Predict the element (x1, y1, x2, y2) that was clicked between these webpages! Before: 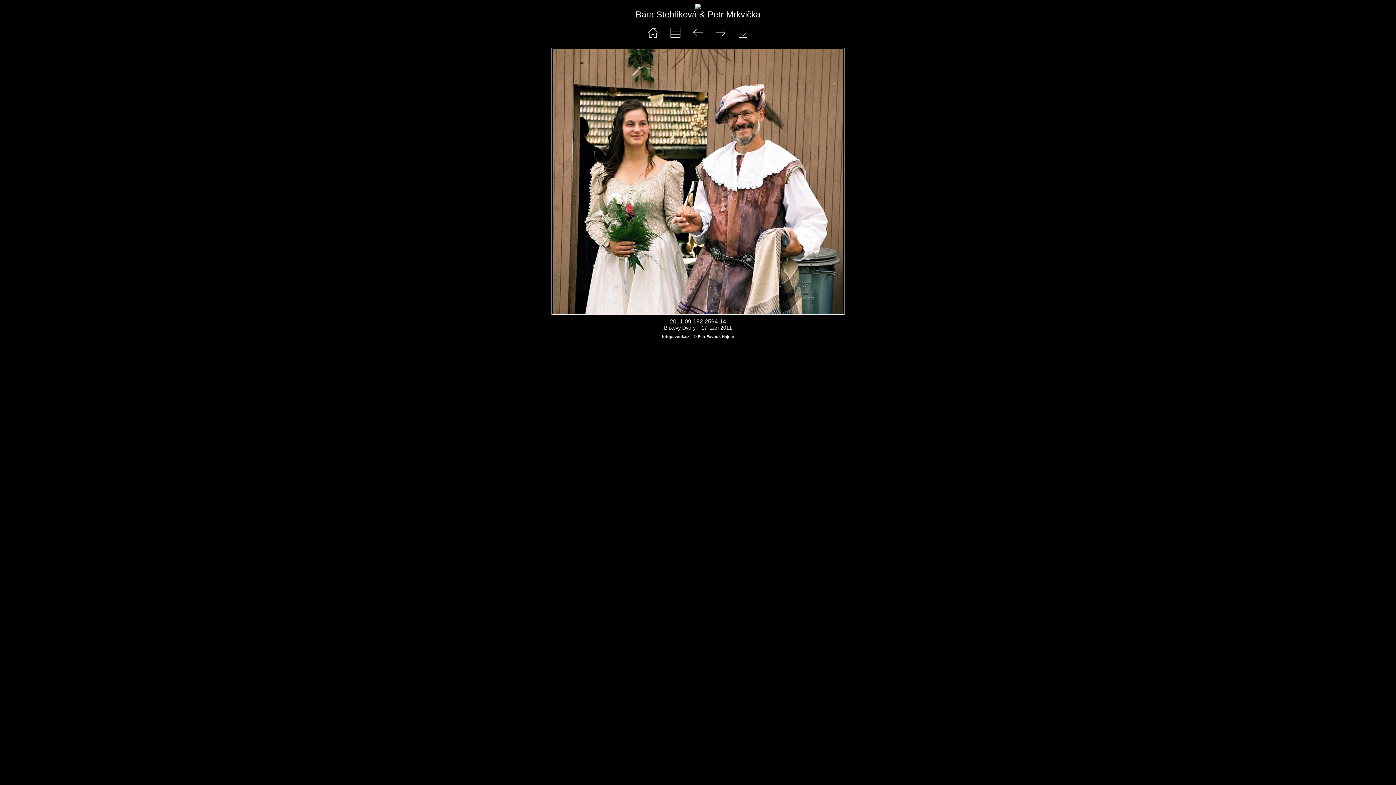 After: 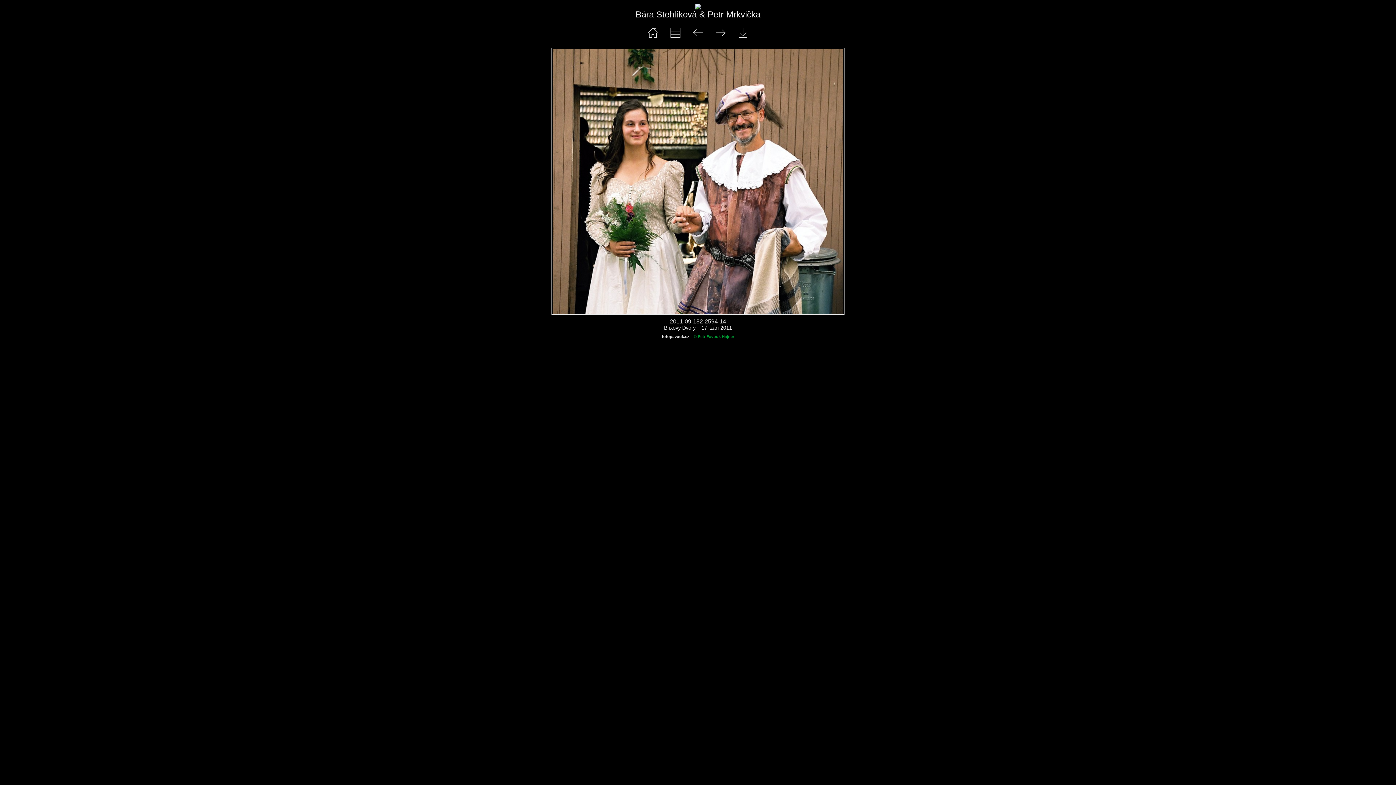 Action: bbox: (694, 334, 734, 338) label: © Petr Pavouk Hajner